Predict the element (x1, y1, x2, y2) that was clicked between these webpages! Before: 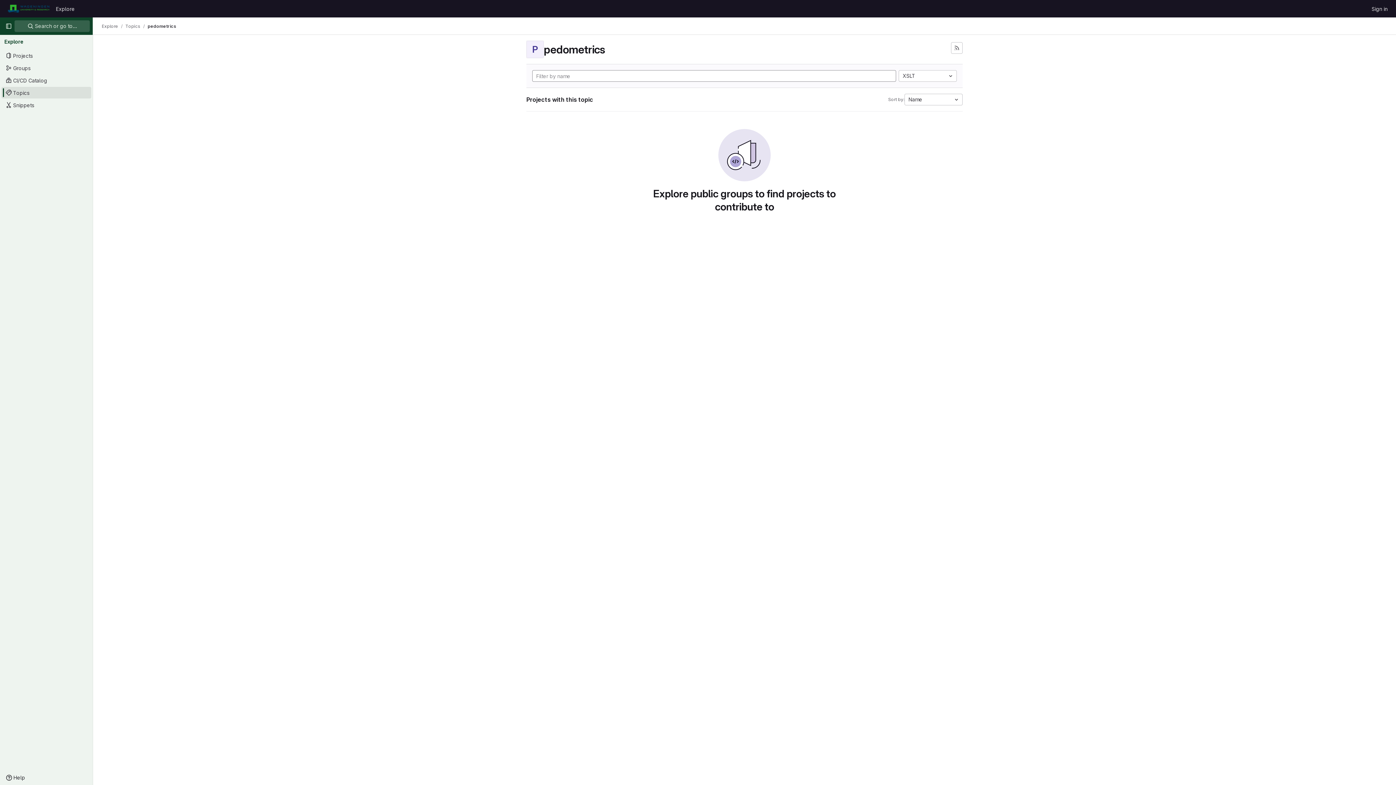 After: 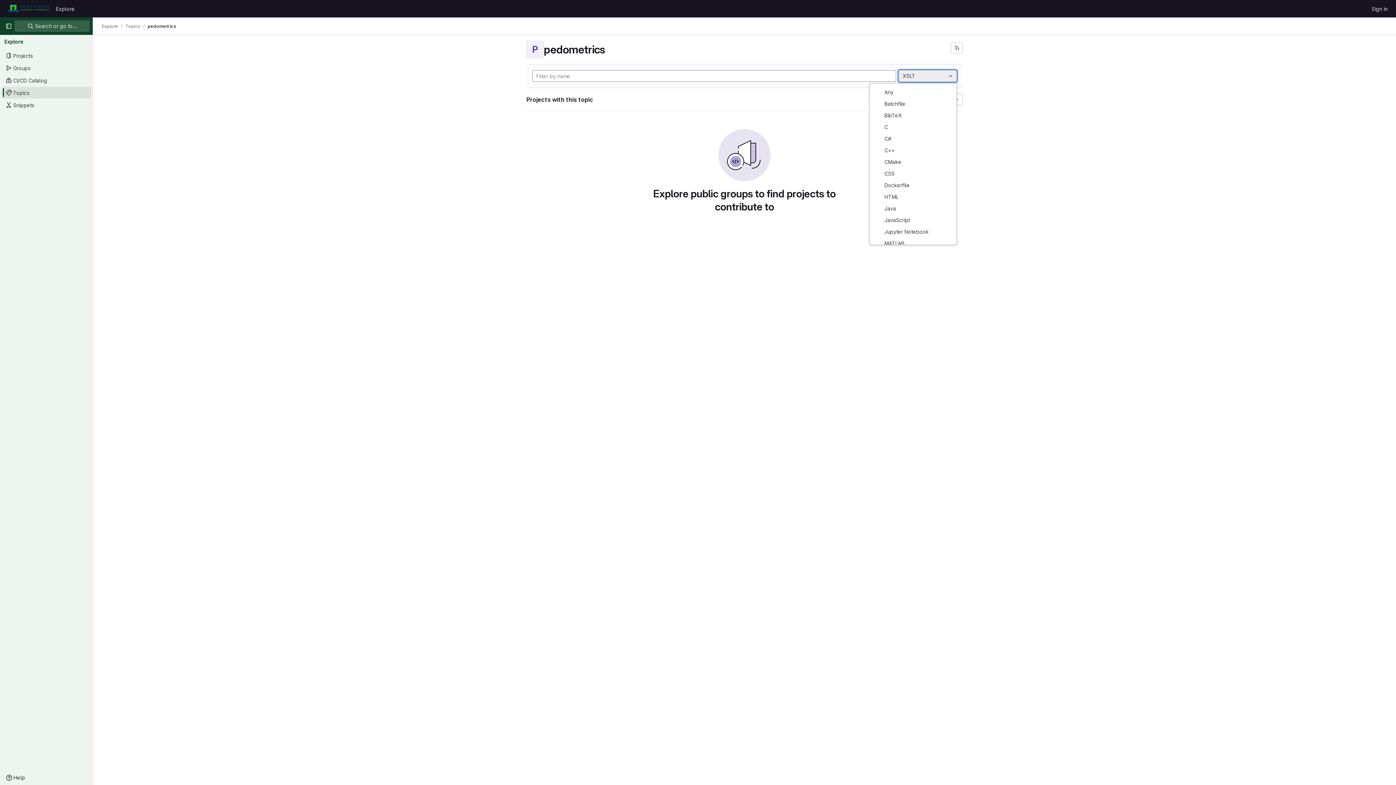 Action: bbox: (898, 70, 957, 81) label: XSLT